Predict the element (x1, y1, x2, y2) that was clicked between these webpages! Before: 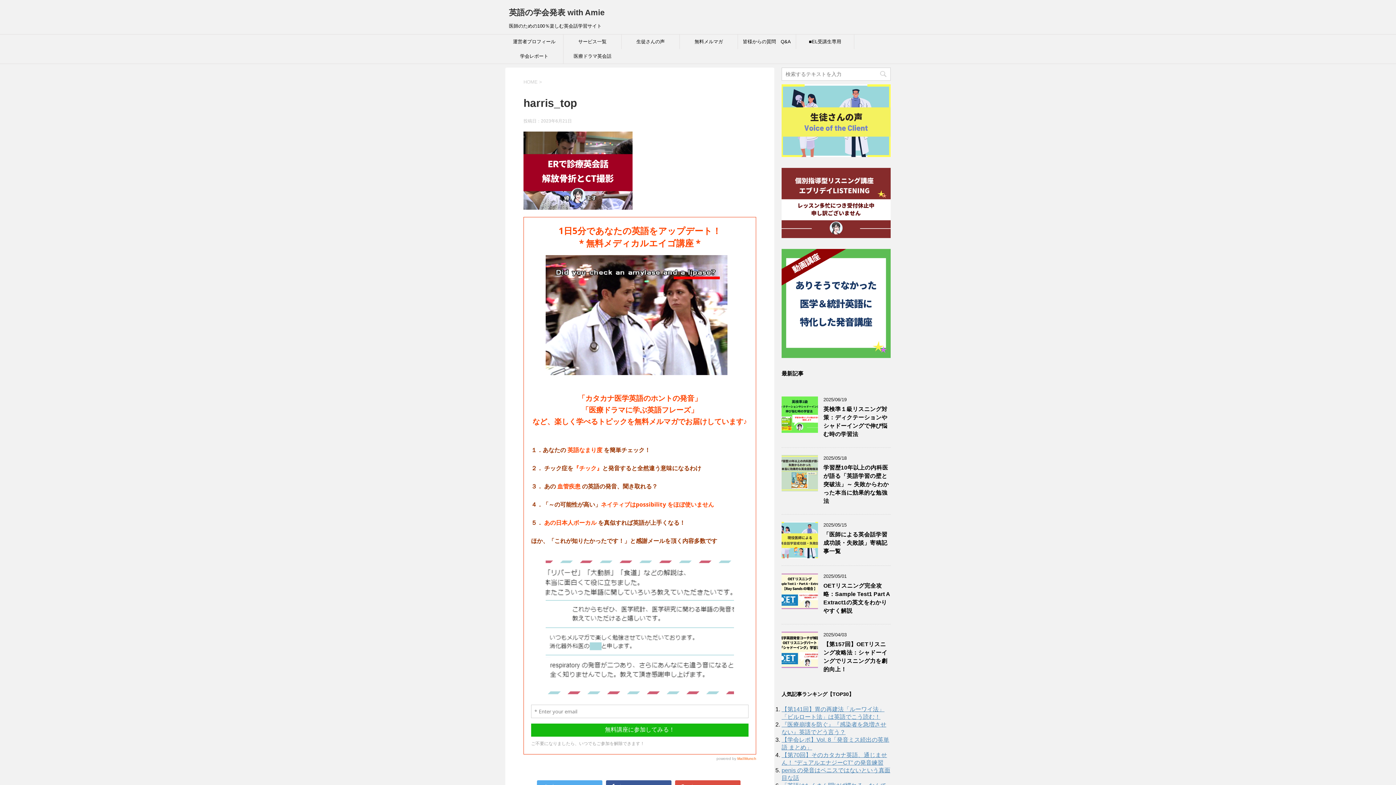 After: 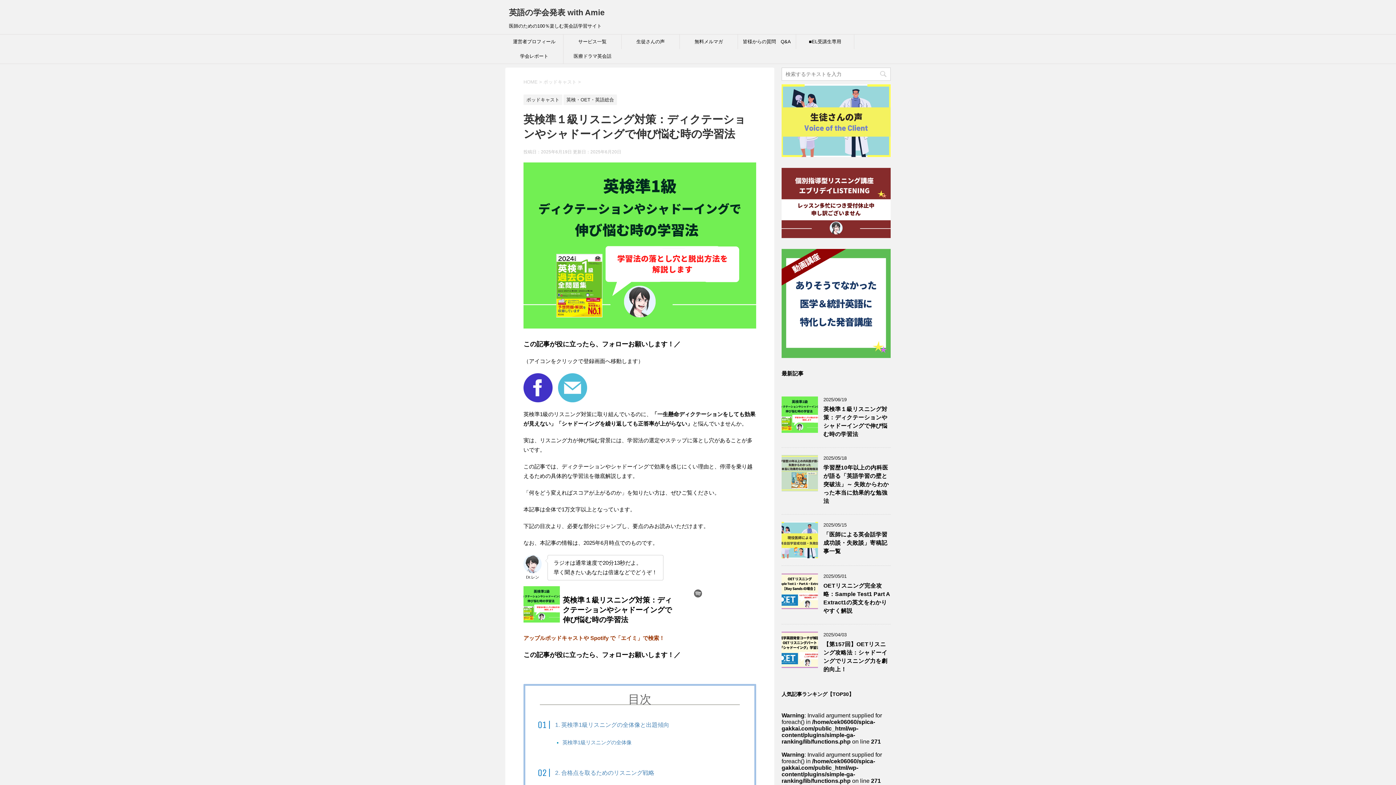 Action: bbox: (823, 406, 887, 439) label: 英検準１級リスニング対策：ディクテーションやシャドーイングで伸び悩む時の学習法